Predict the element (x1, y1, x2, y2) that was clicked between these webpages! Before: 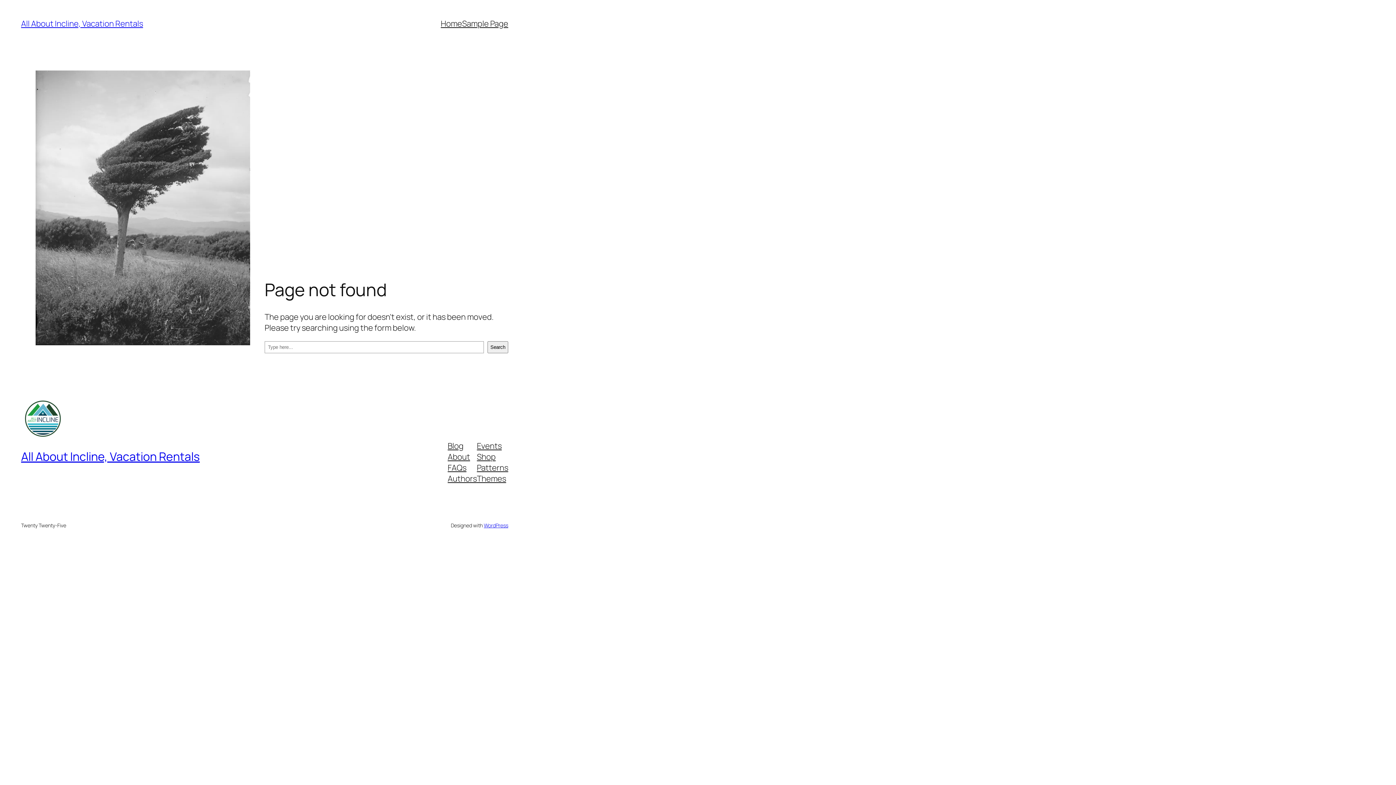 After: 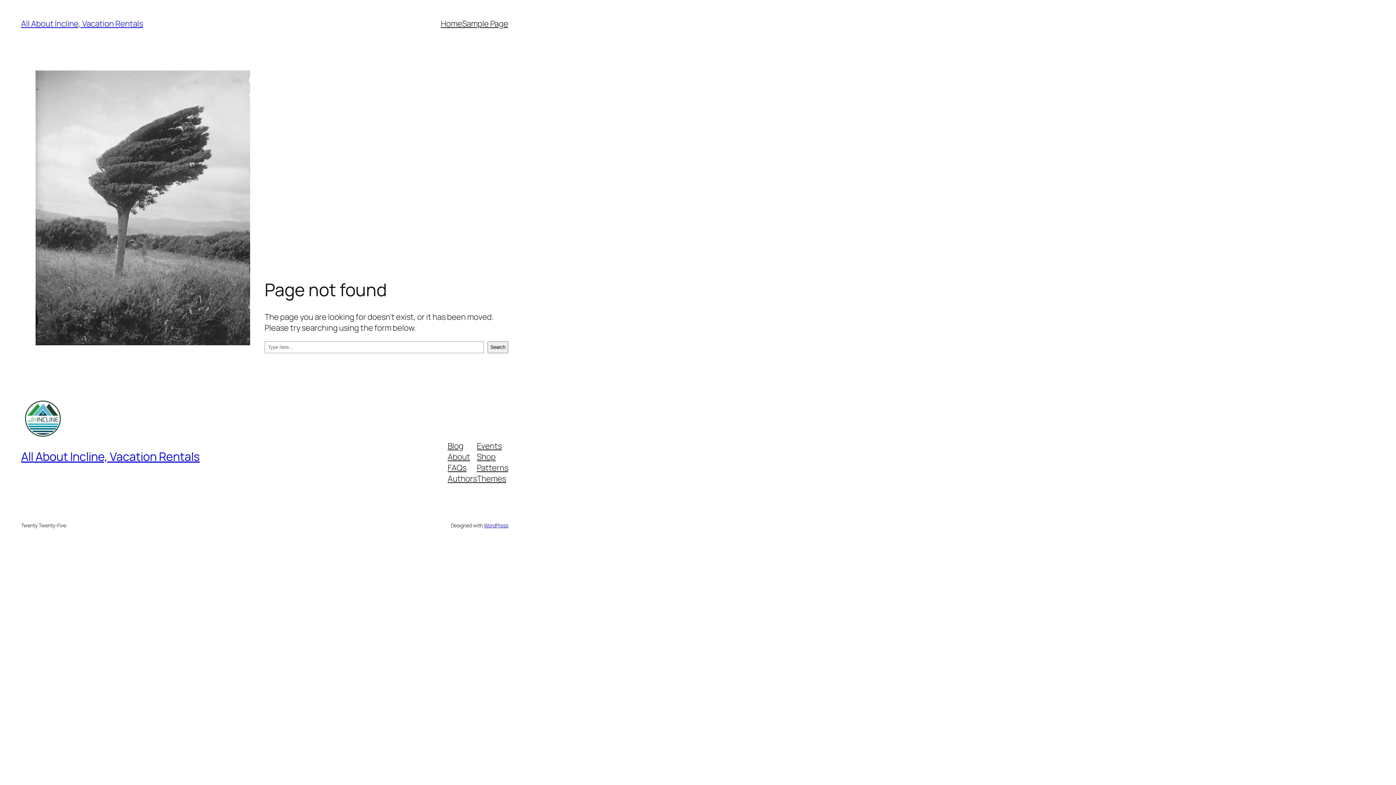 Action: bbox: (447, 451, 470, 462) label: About